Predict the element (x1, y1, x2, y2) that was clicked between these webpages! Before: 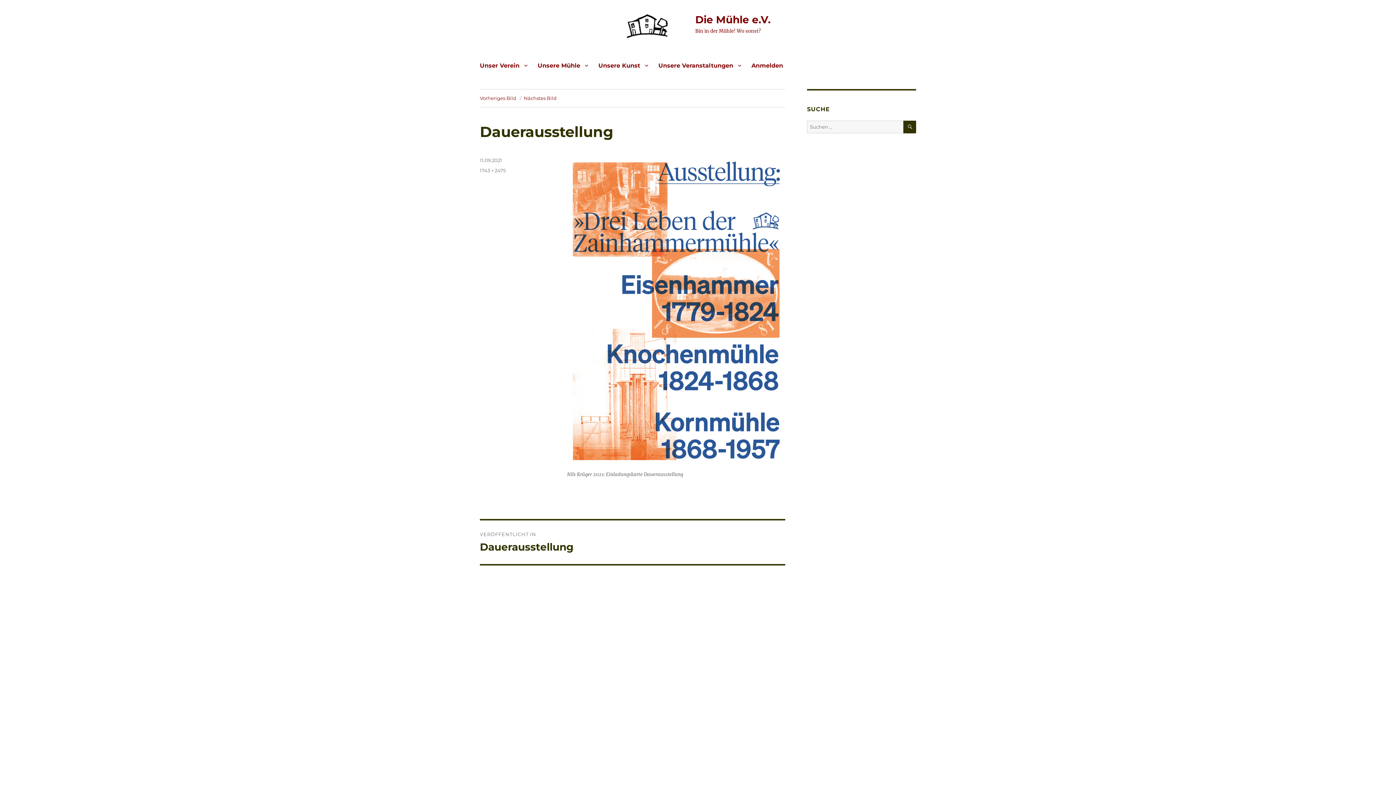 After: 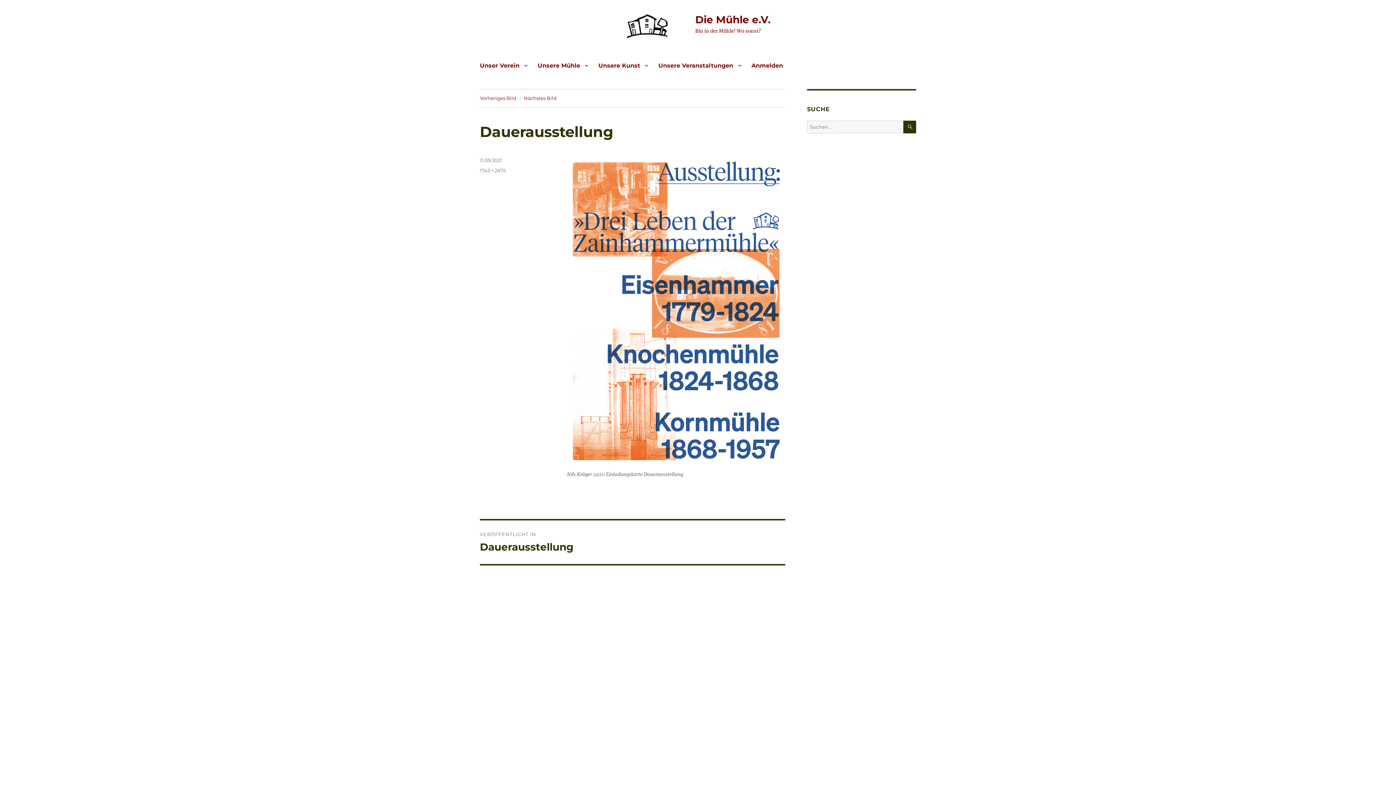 Action: bbox: (480, 520, 785, 564) label: VERÖFFENTLICHT IN
Dauerausstellung